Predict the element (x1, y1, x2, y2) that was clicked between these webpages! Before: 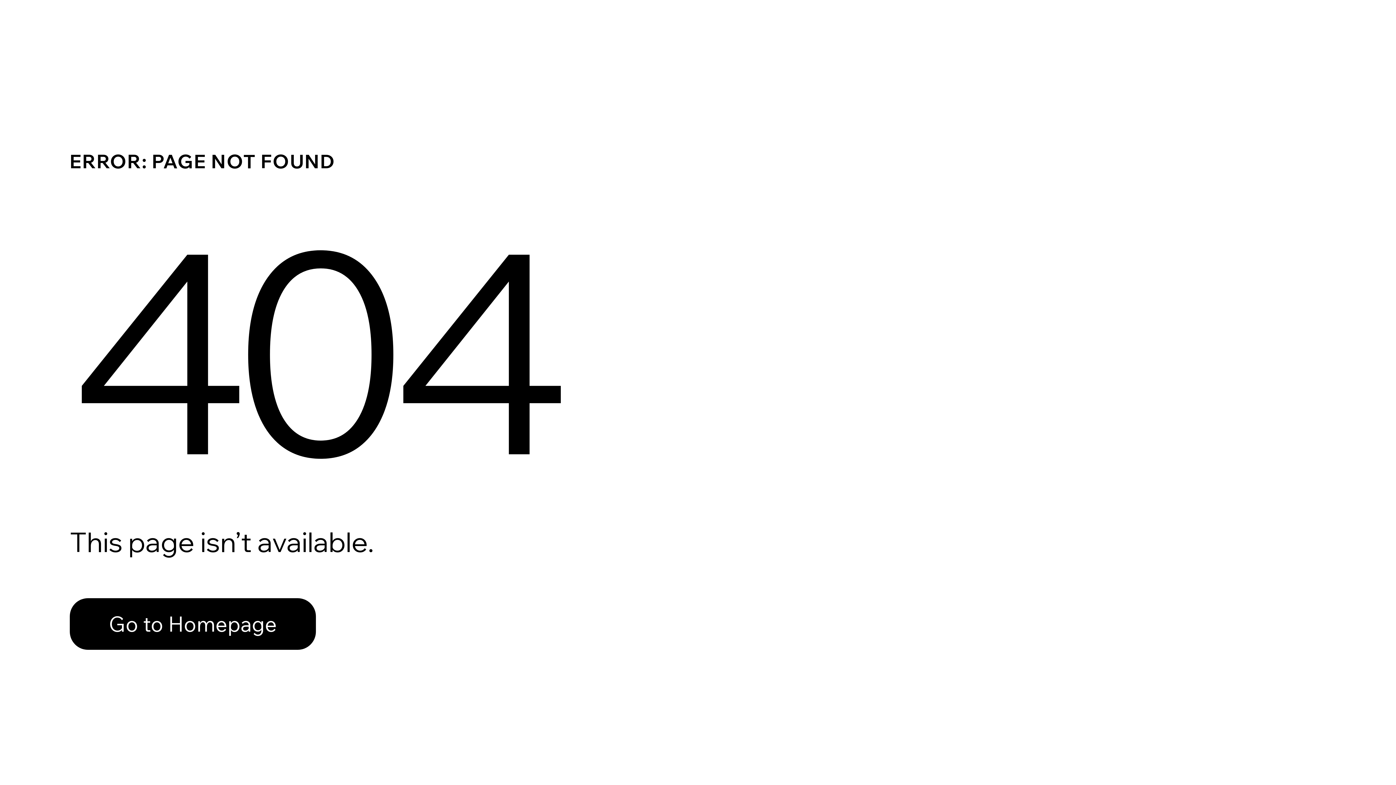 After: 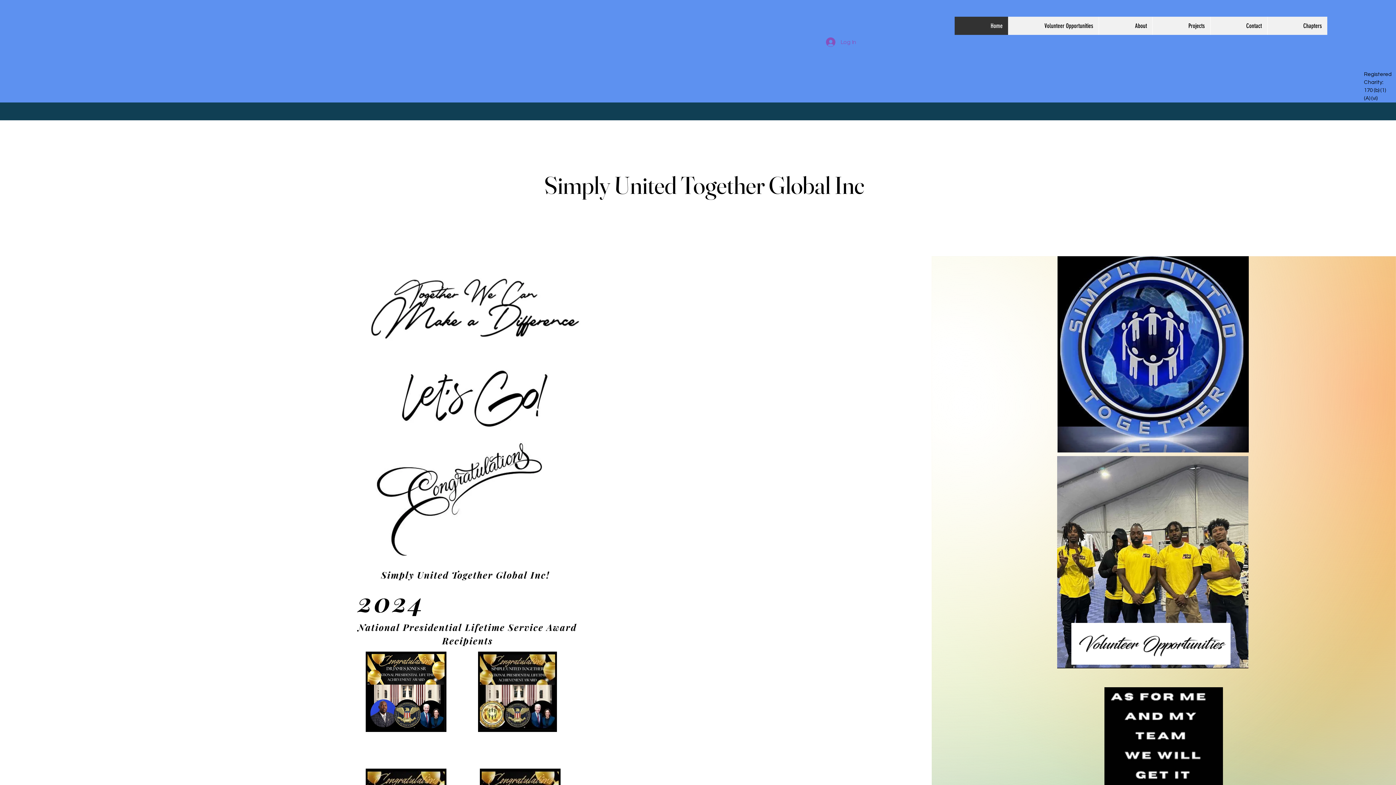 Action: bbox: (69, 582, 768, 659) label: Go to Homepage